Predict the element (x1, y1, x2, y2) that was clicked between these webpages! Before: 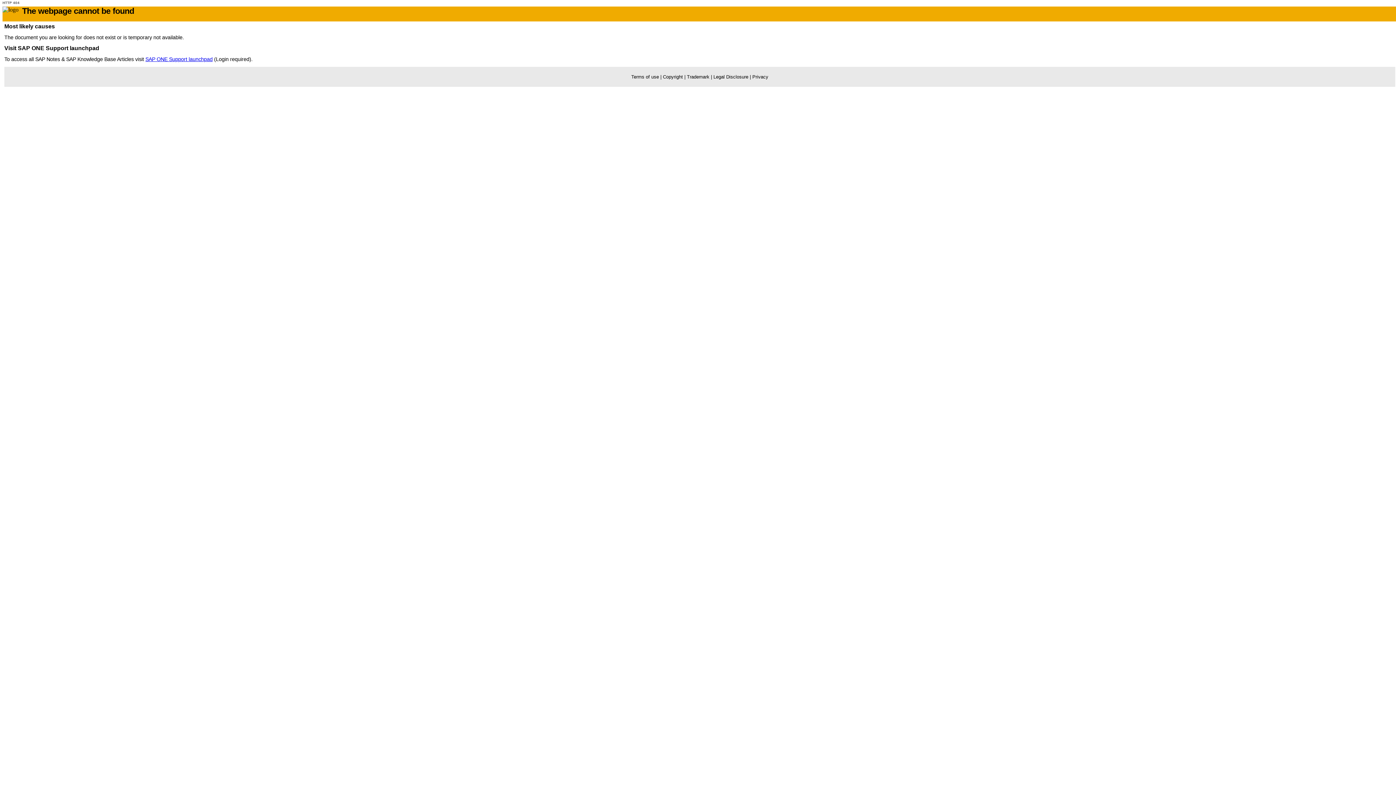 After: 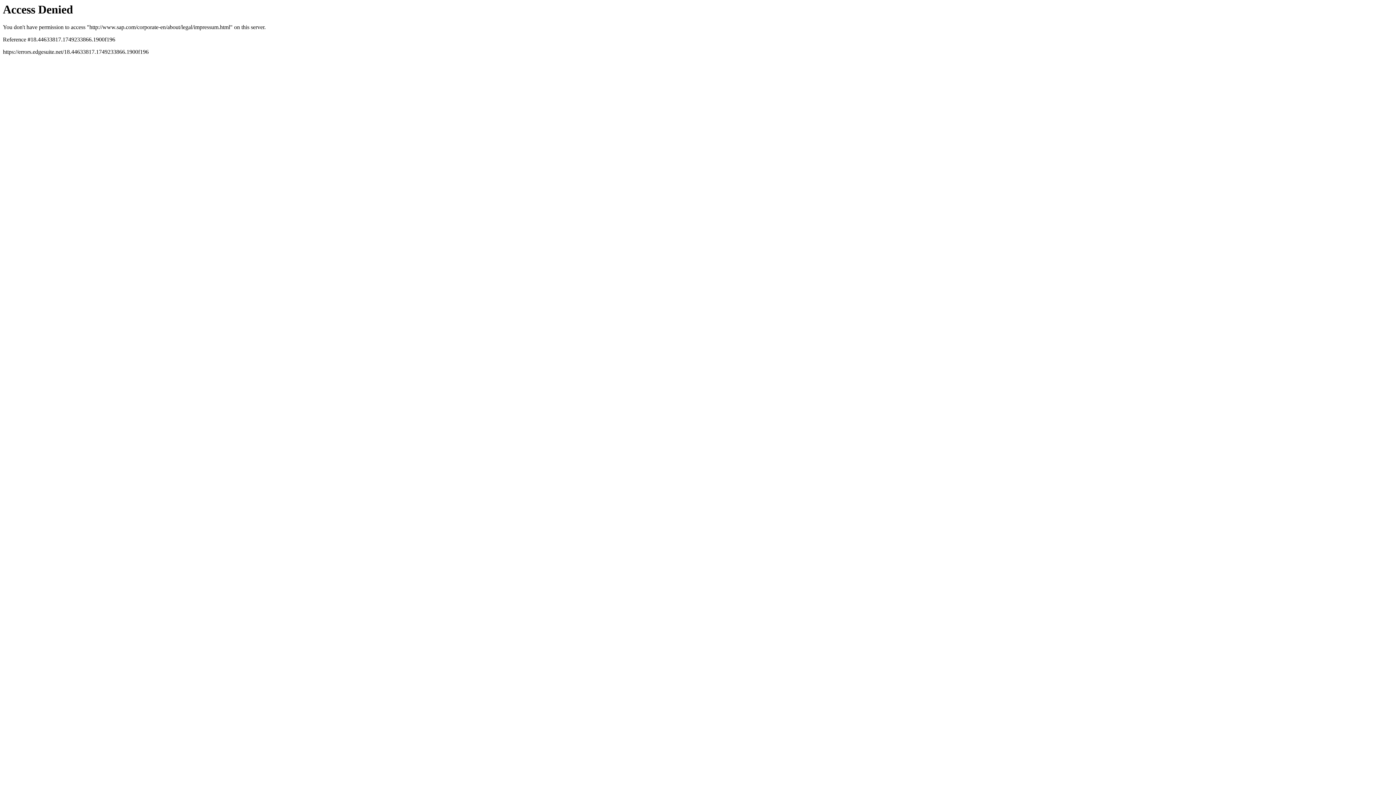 Action: label: Legal Disclosure bbox: (713, 74, 748, 79)